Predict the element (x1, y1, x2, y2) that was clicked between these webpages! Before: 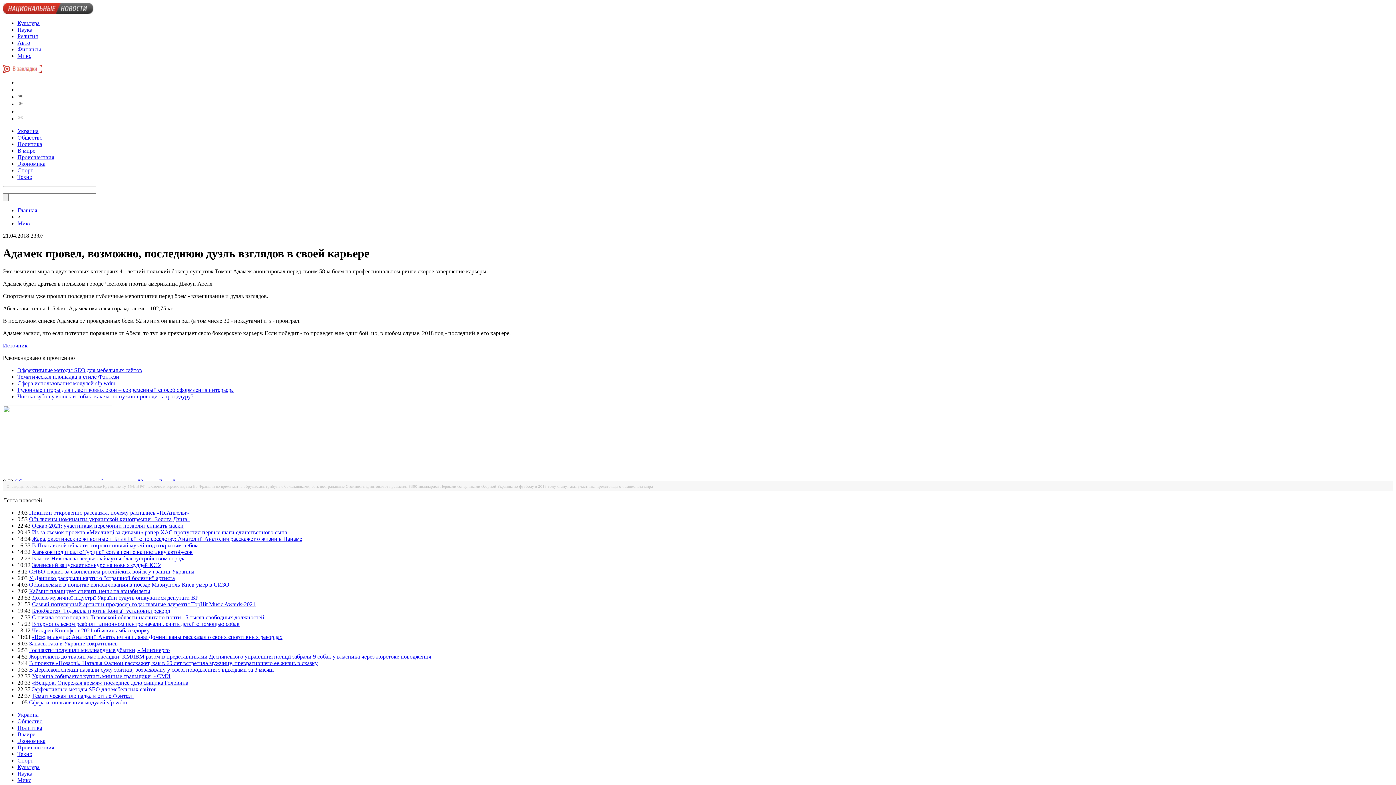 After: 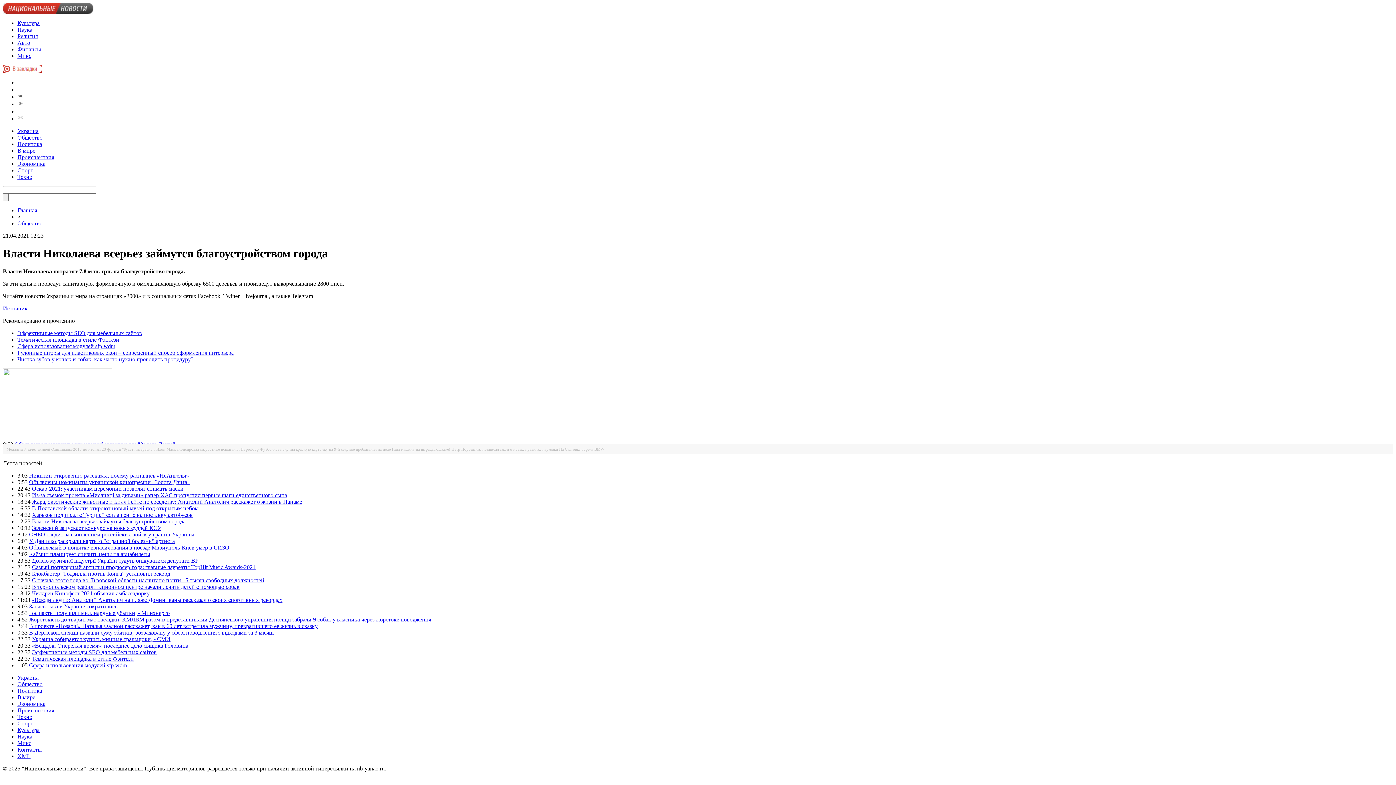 Action: bbox: (32, 555, 185, 561) label: Власти Николаева всерьез займутся благоустройством города